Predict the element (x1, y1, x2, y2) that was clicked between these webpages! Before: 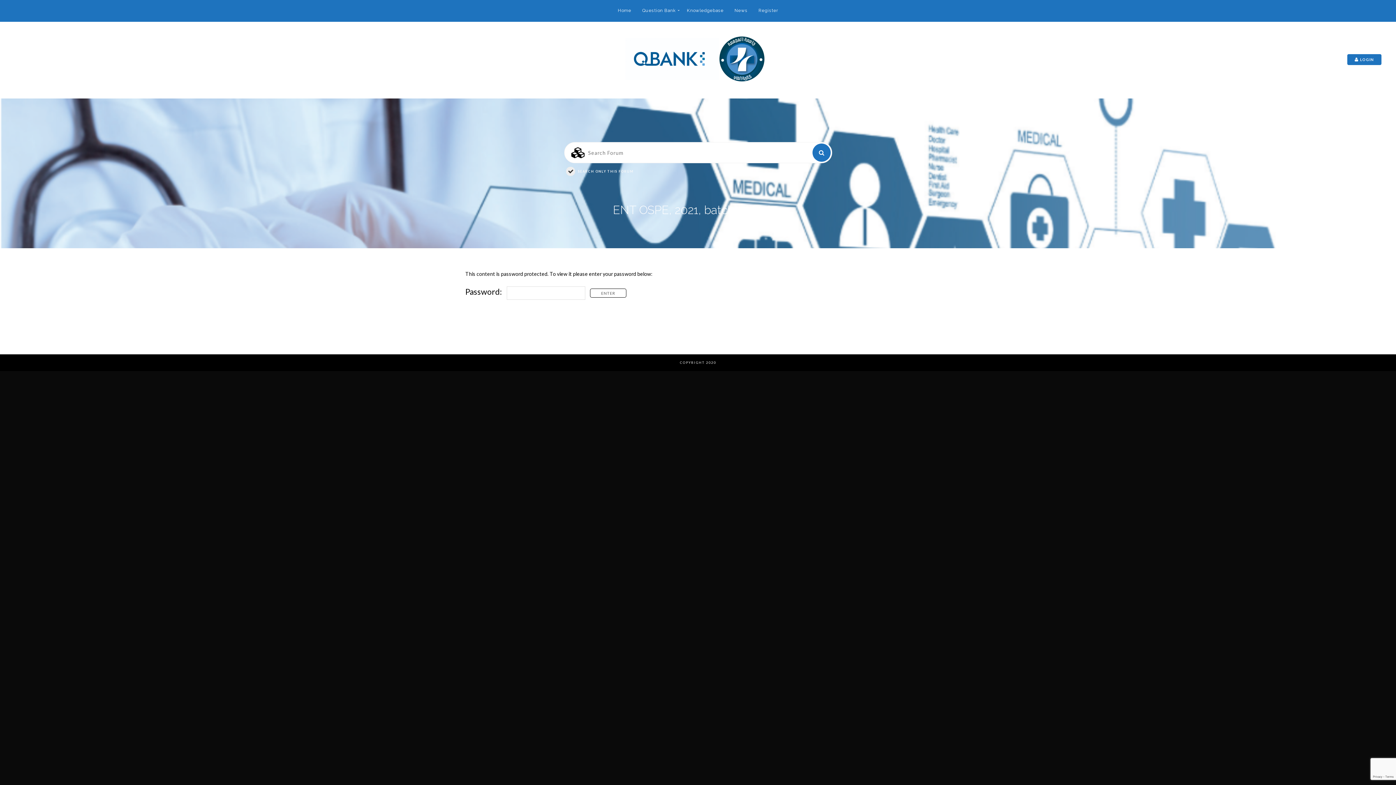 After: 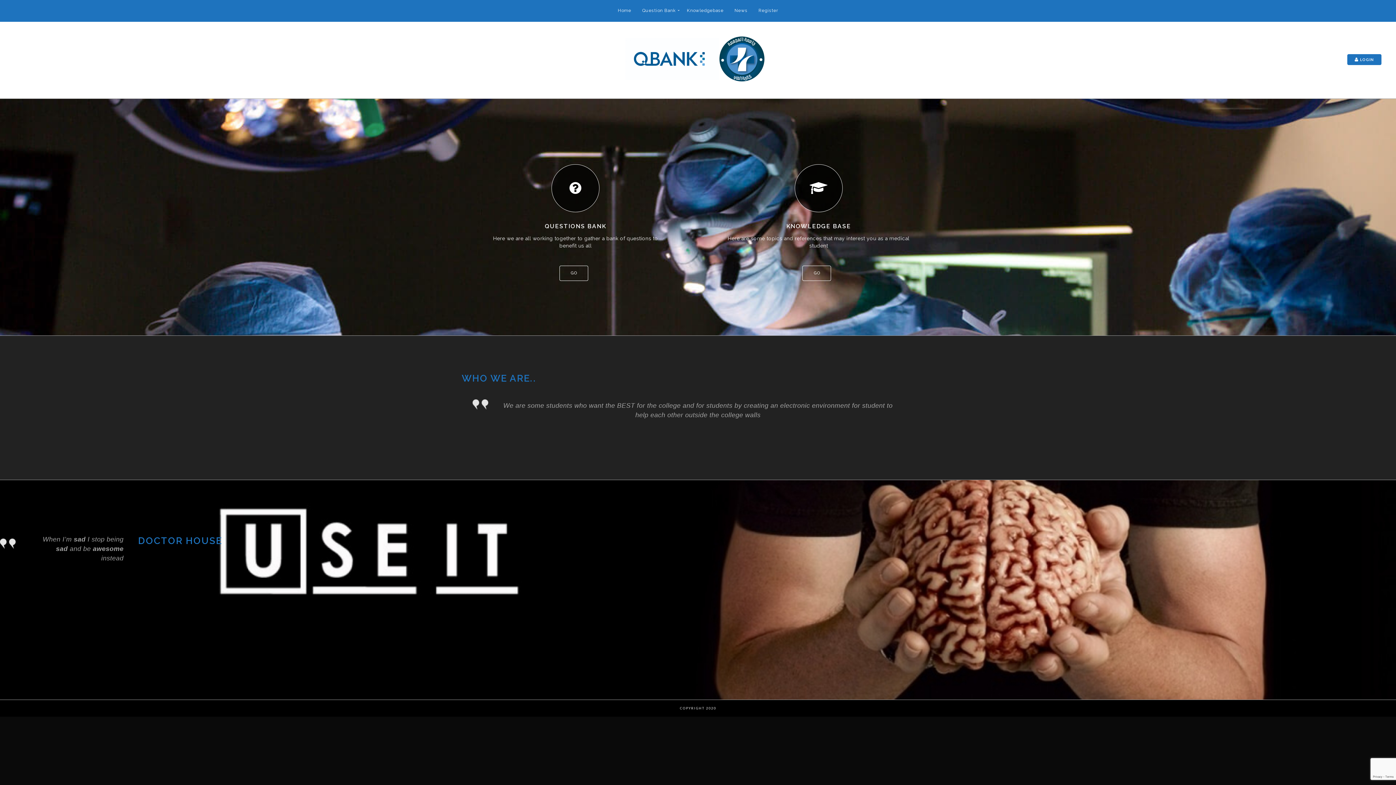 Action: bbox: (625, 84, 770, 90)